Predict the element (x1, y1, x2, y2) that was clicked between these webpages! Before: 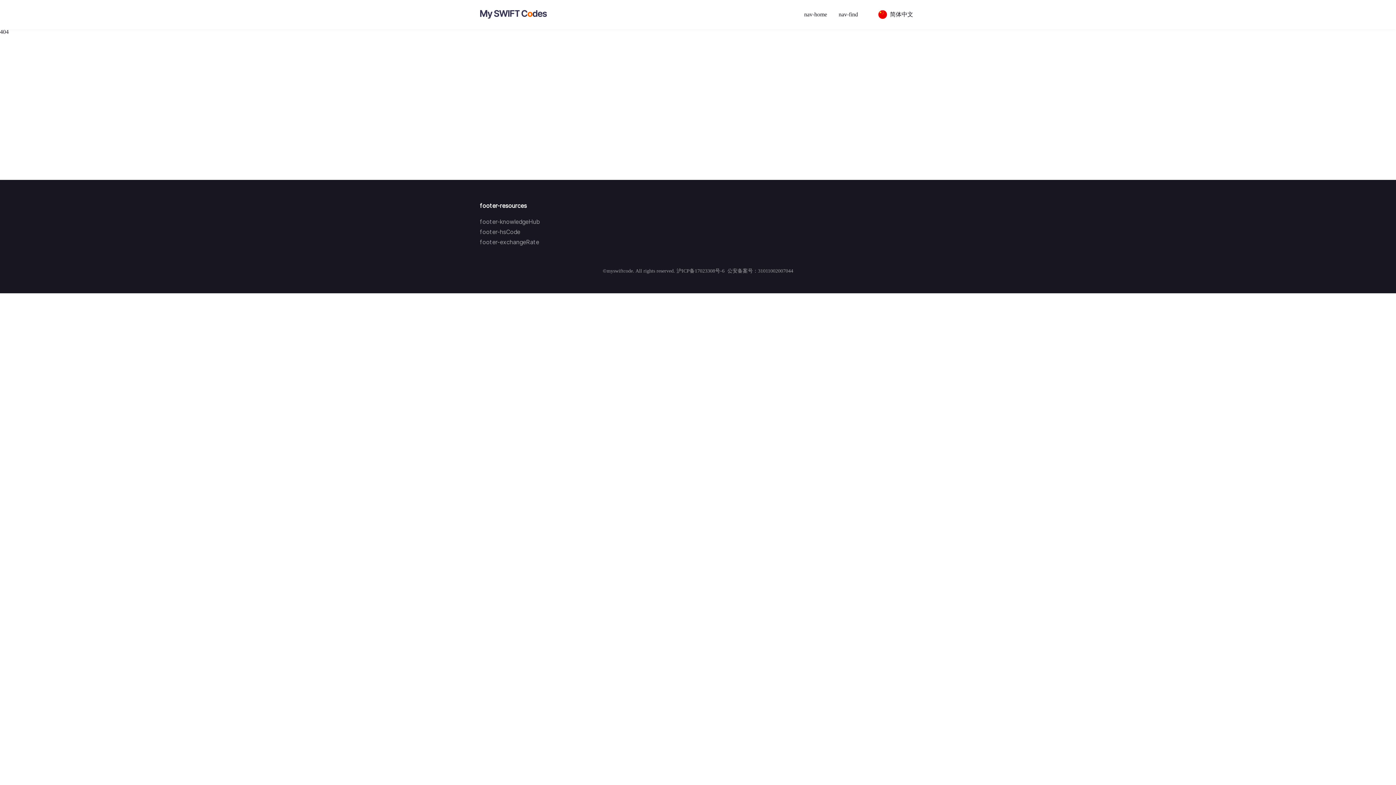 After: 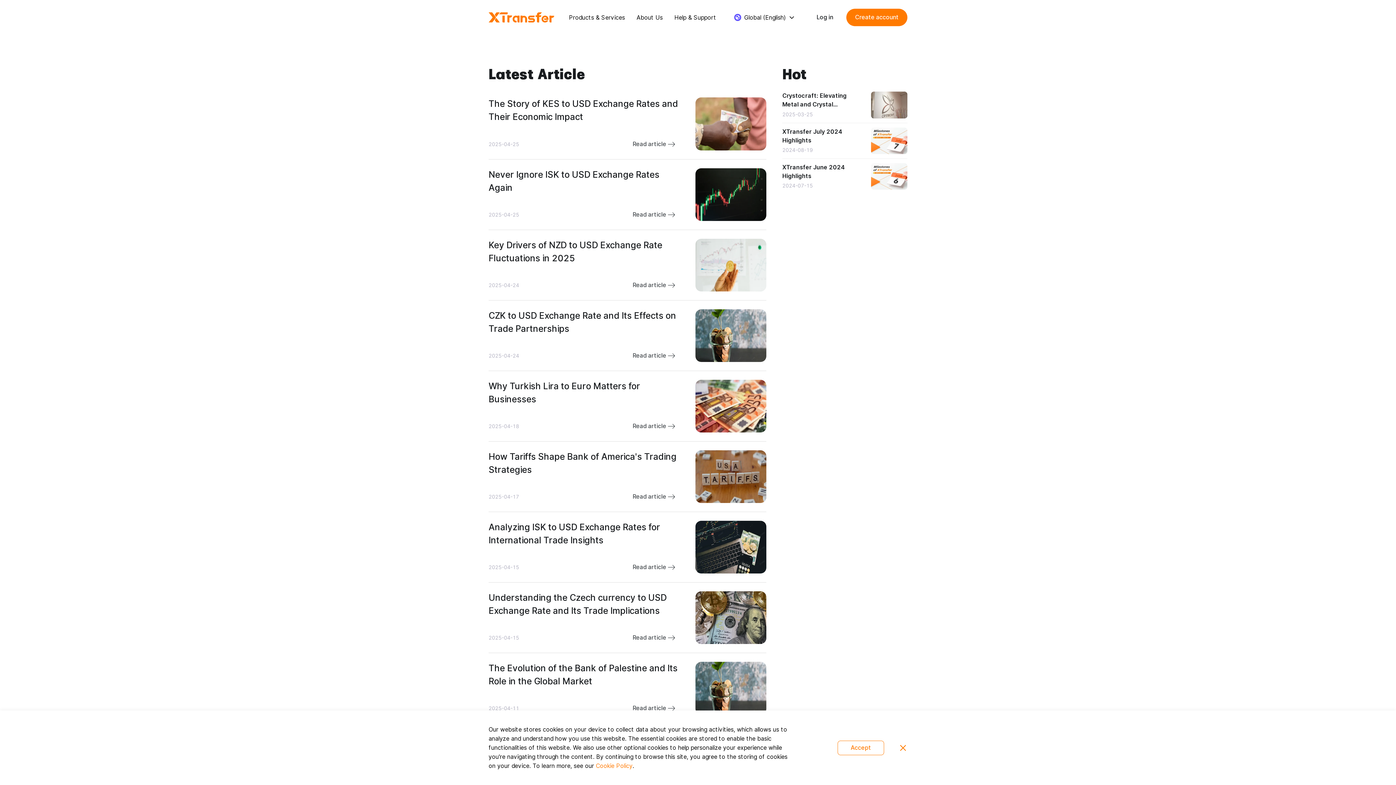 Action: bbox: (480, 218, 540, 225) label: footer-knowledgeHub